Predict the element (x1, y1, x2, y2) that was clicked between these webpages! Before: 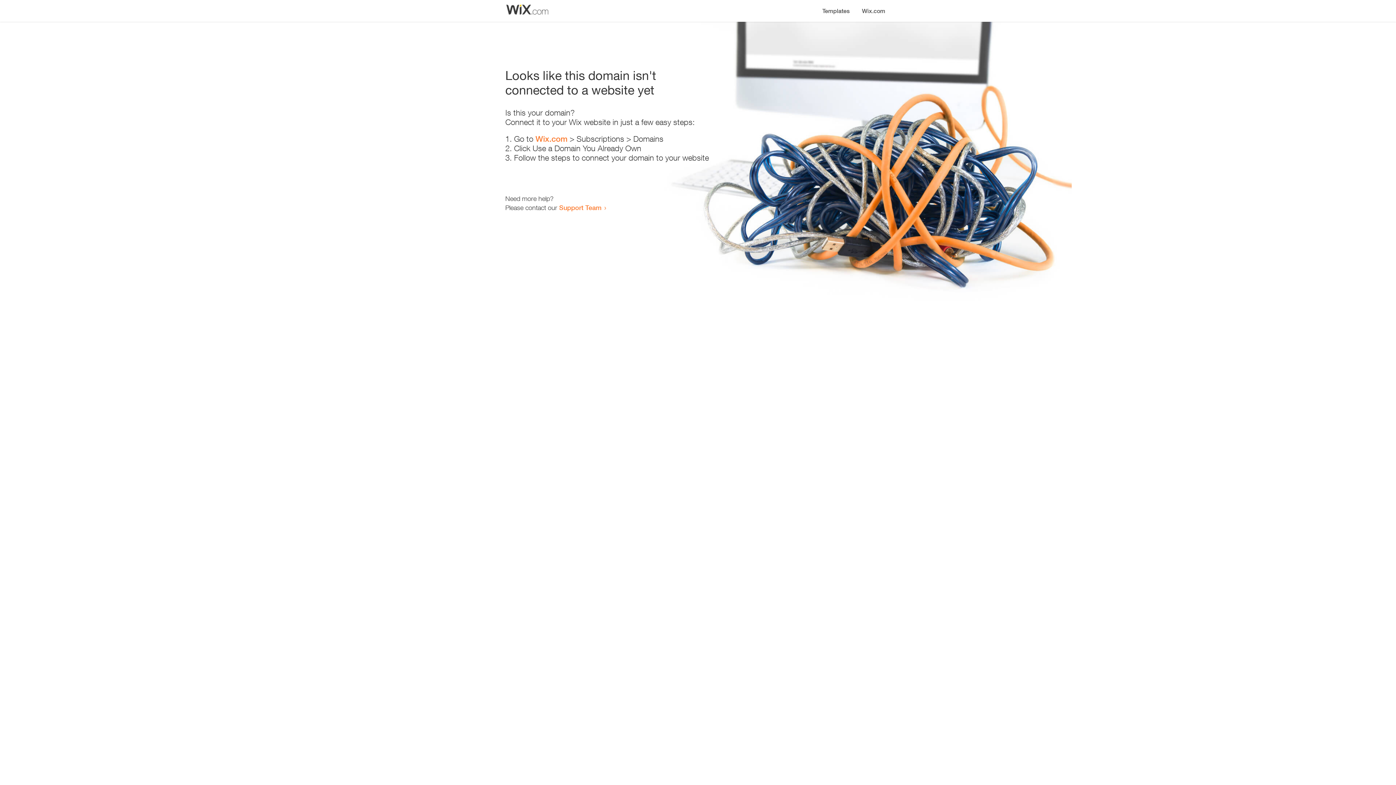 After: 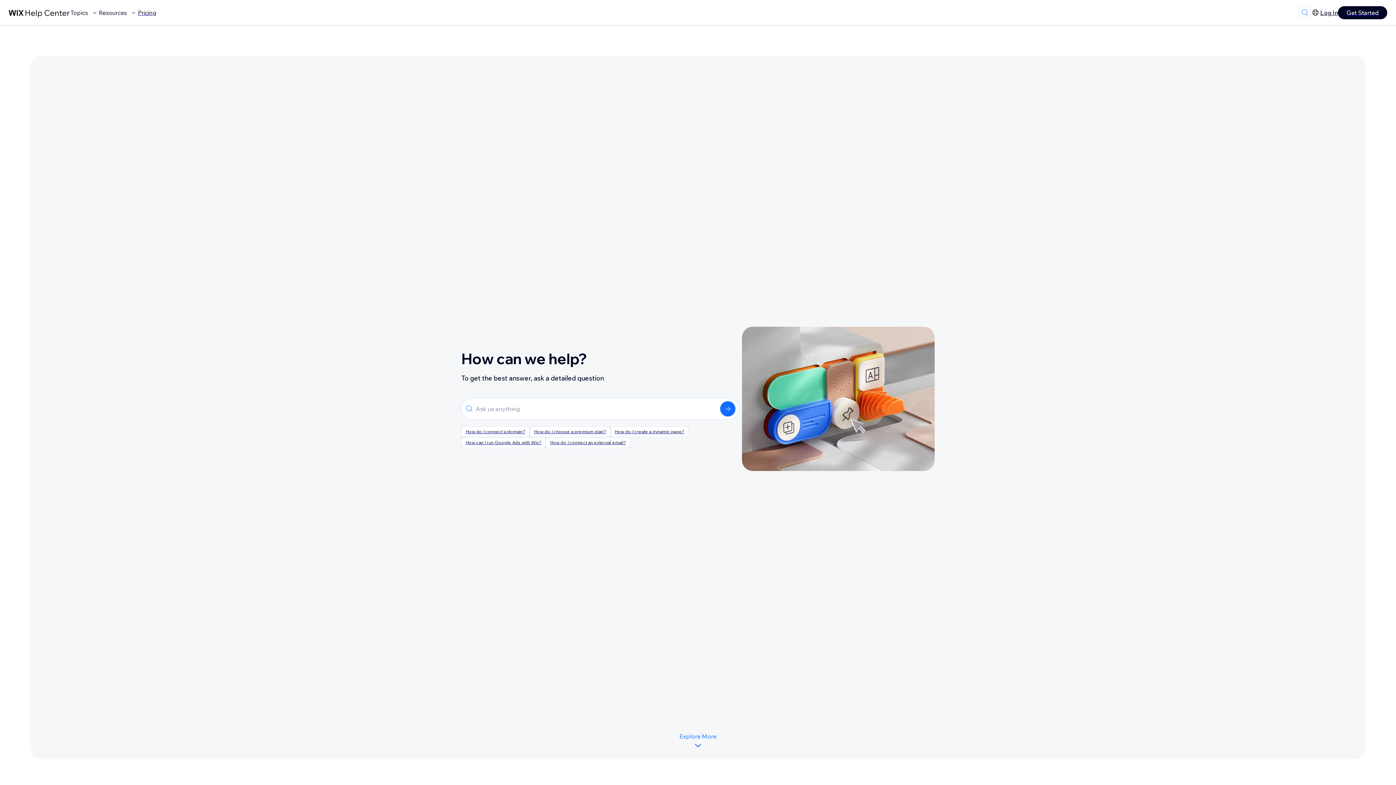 Action: label: Support Team bbox: (559, 203, 601, 211)